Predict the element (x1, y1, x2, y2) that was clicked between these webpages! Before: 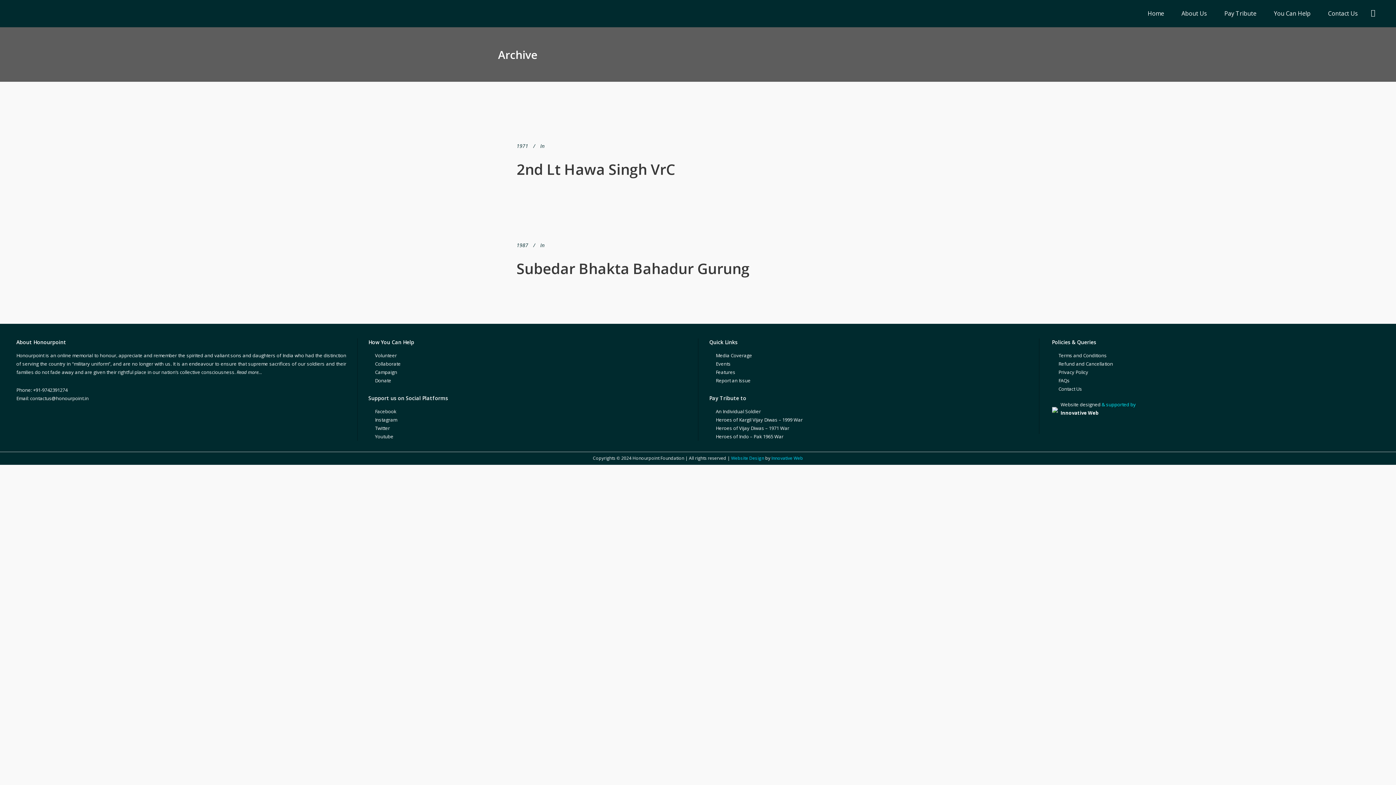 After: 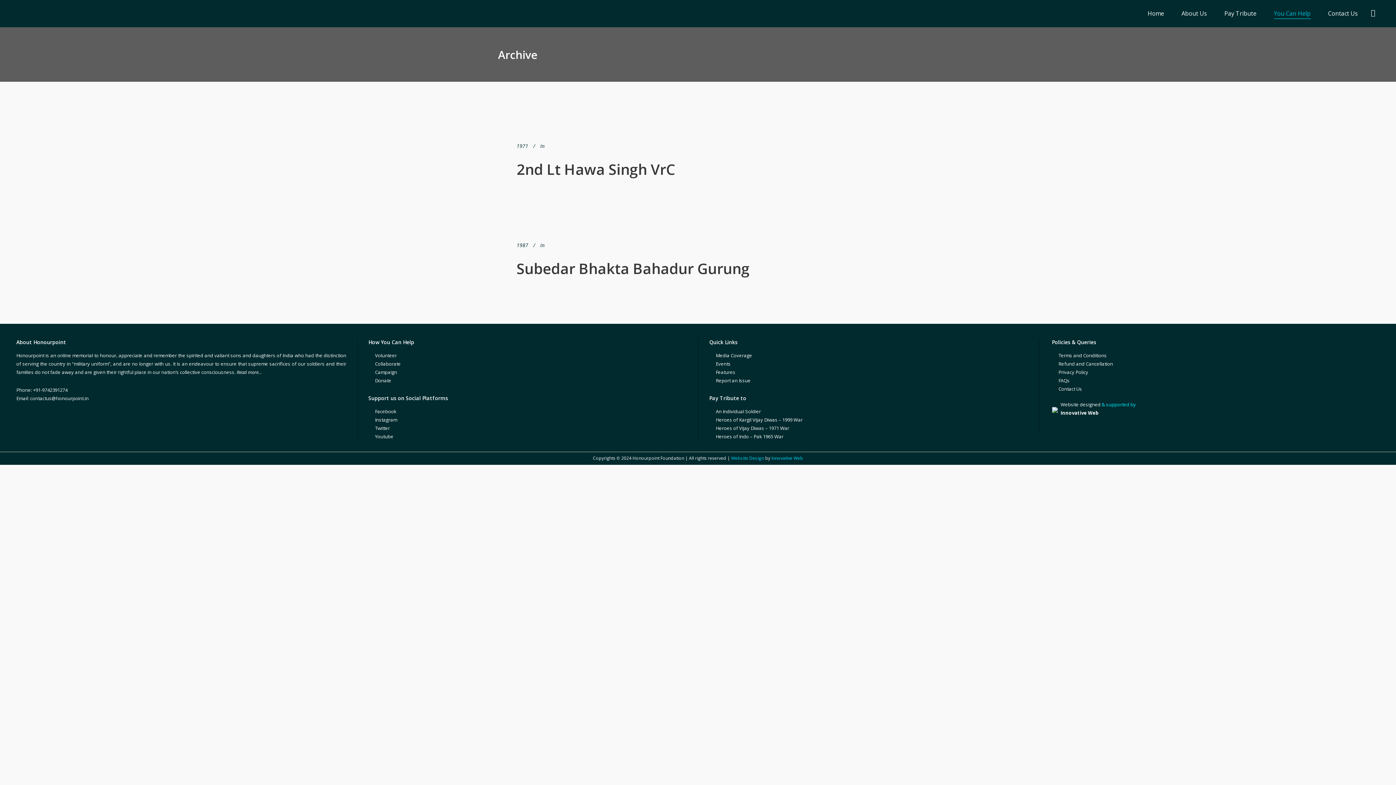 Action: label: You Can Help bbox: (1265, 0, 1319, 27)